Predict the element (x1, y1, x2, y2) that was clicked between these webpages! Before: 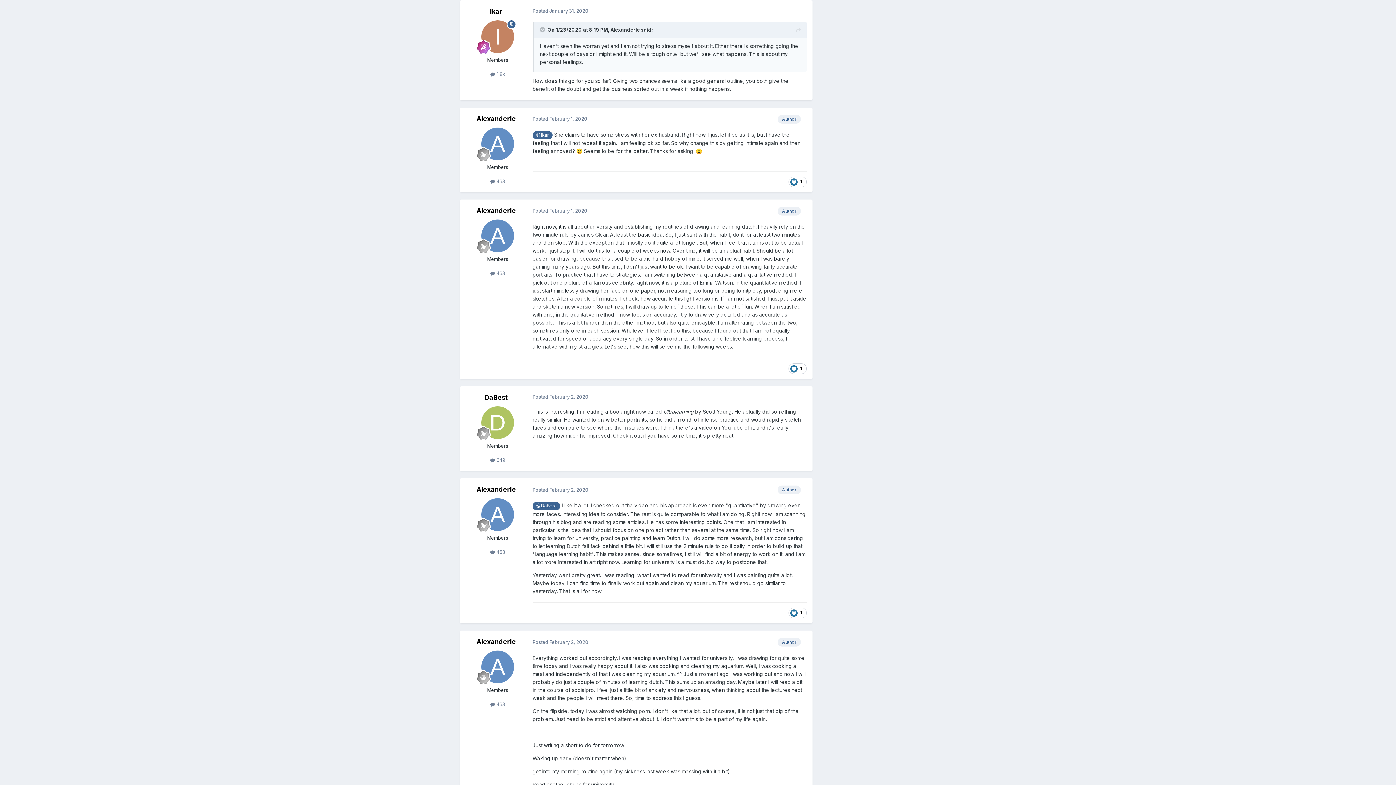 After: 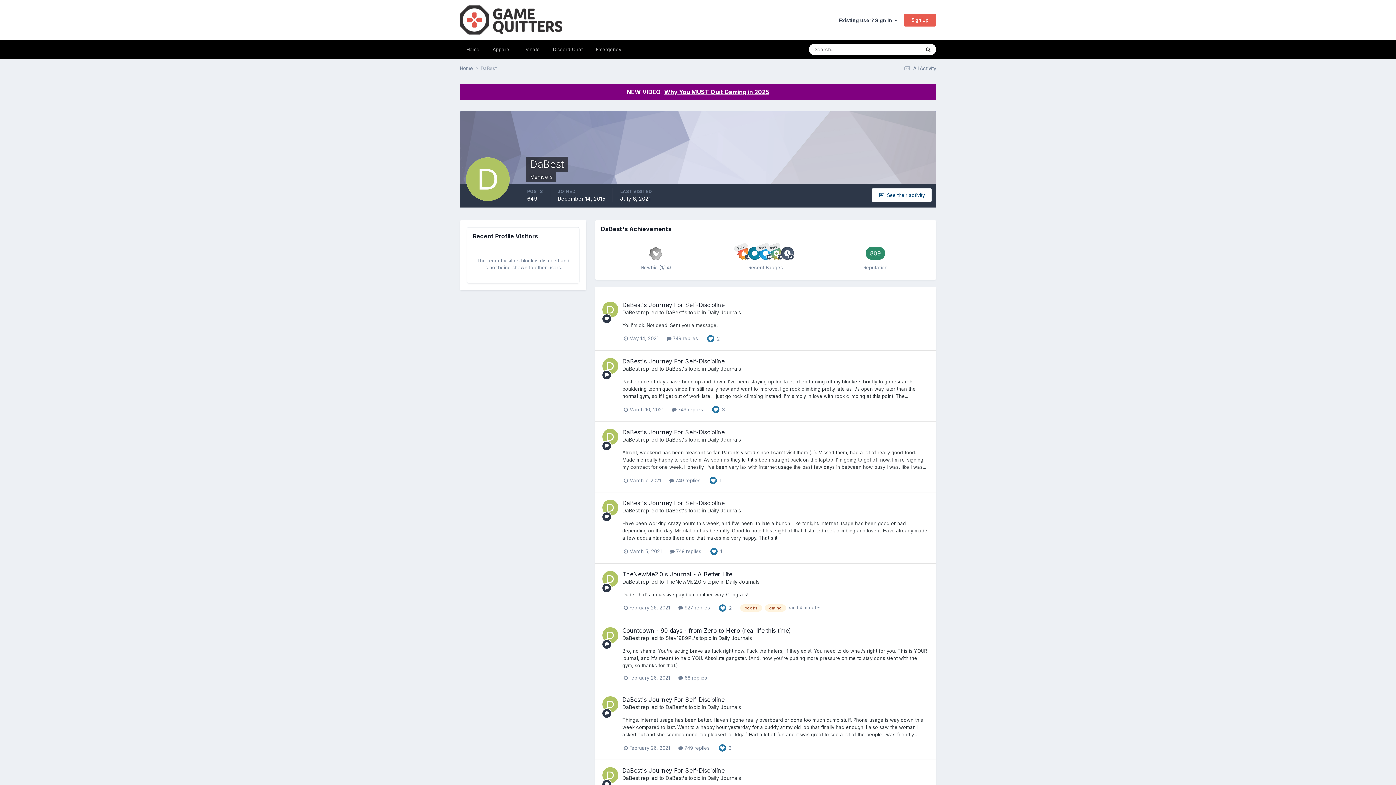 Action: bbox: (532, 502, 560, 510) label: @DaBest